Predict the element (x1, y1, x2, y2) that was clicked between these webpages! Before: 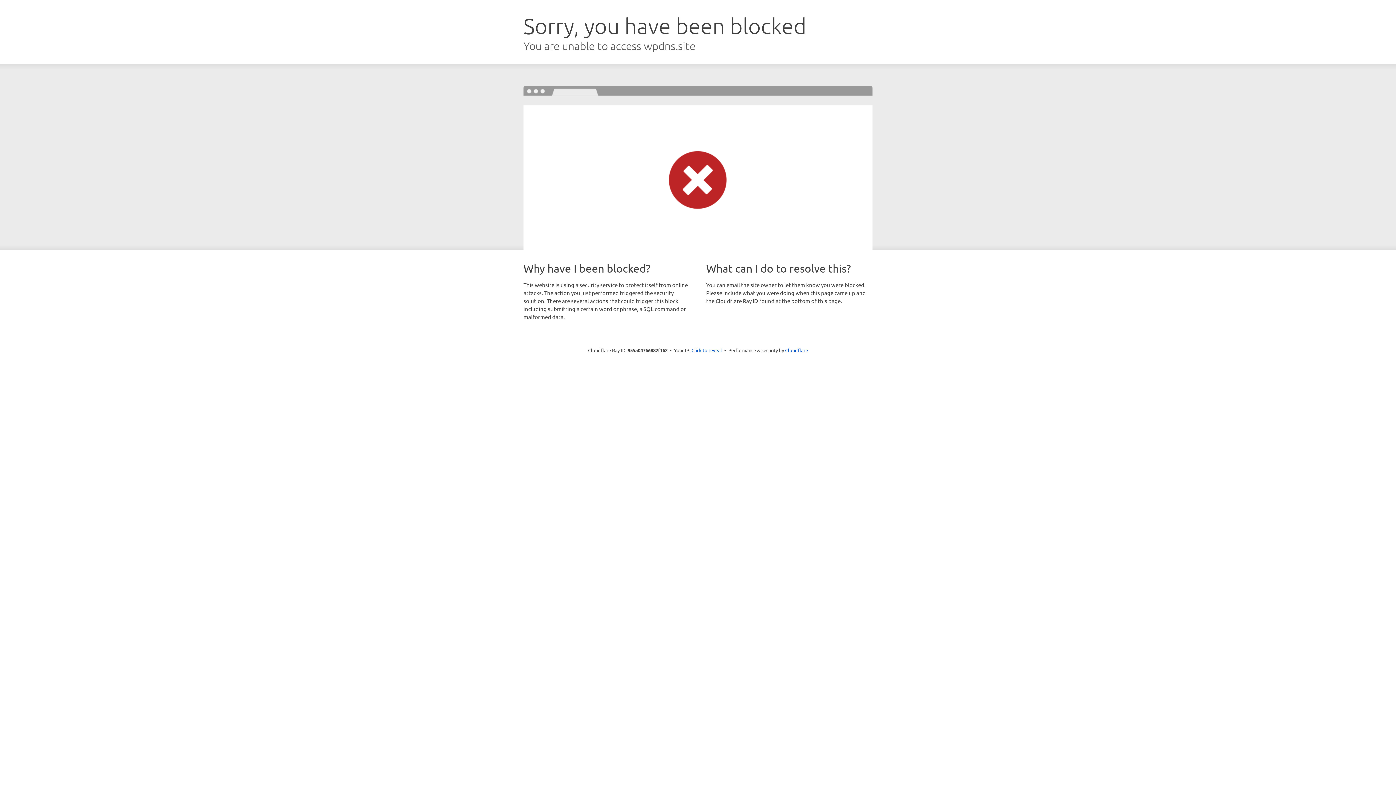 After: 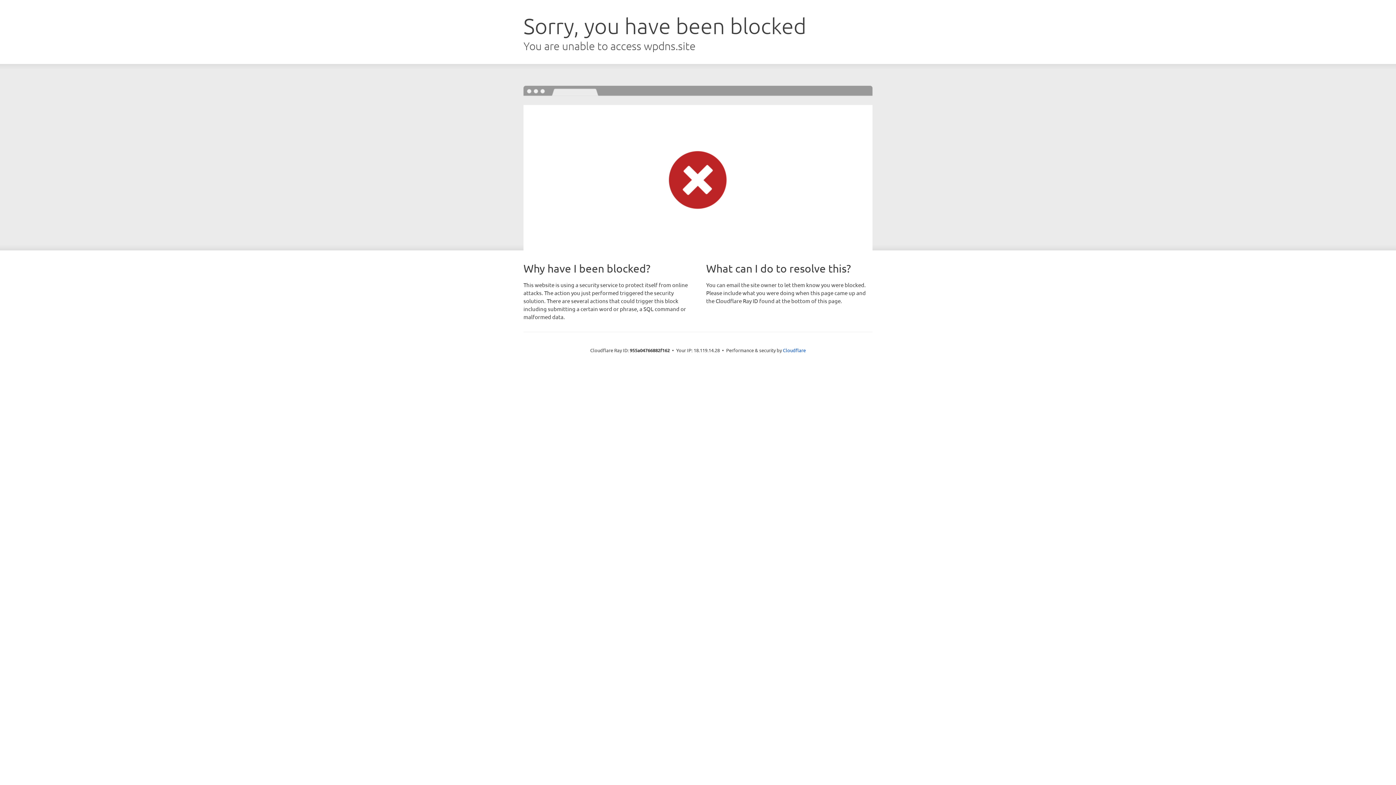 Action: label: Click to reveal bbox: (691, 346, 722, 353)